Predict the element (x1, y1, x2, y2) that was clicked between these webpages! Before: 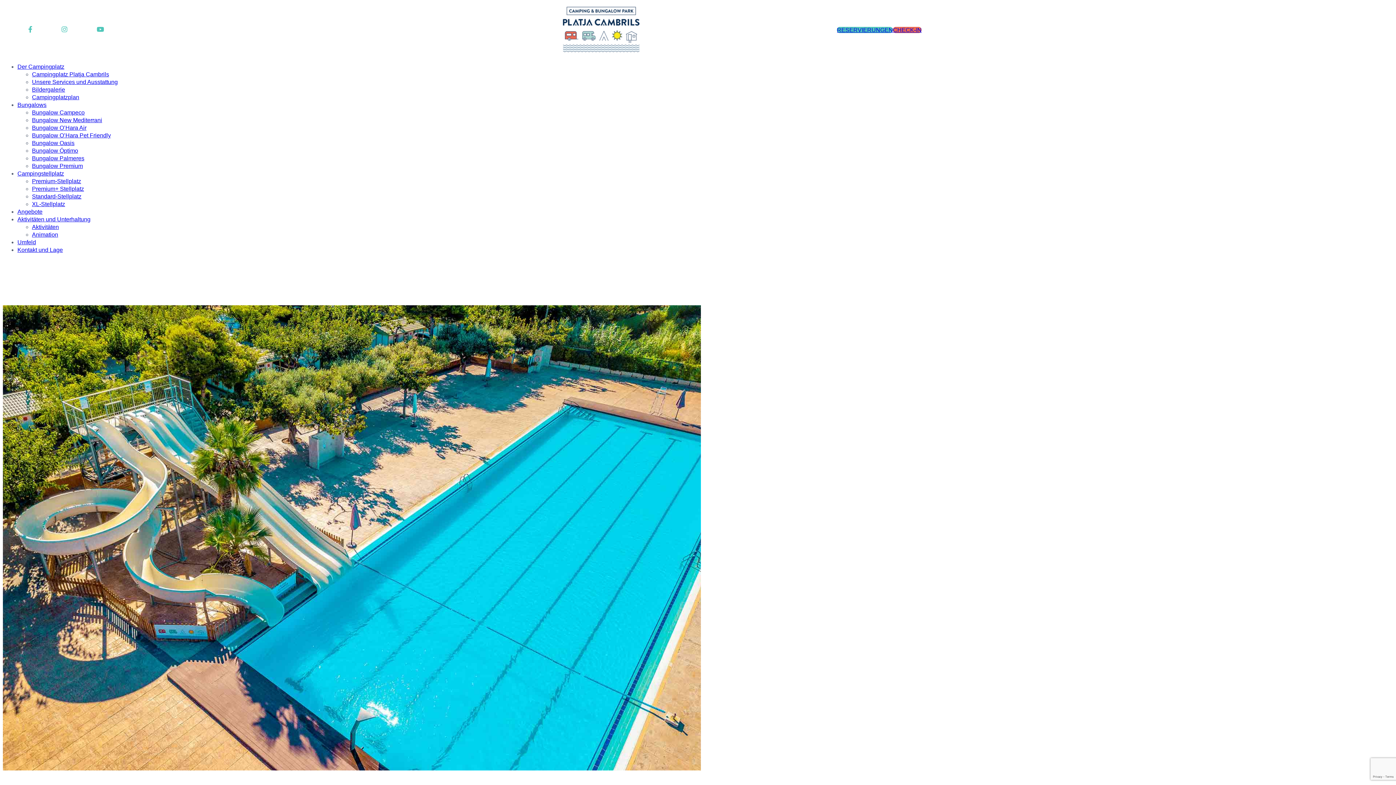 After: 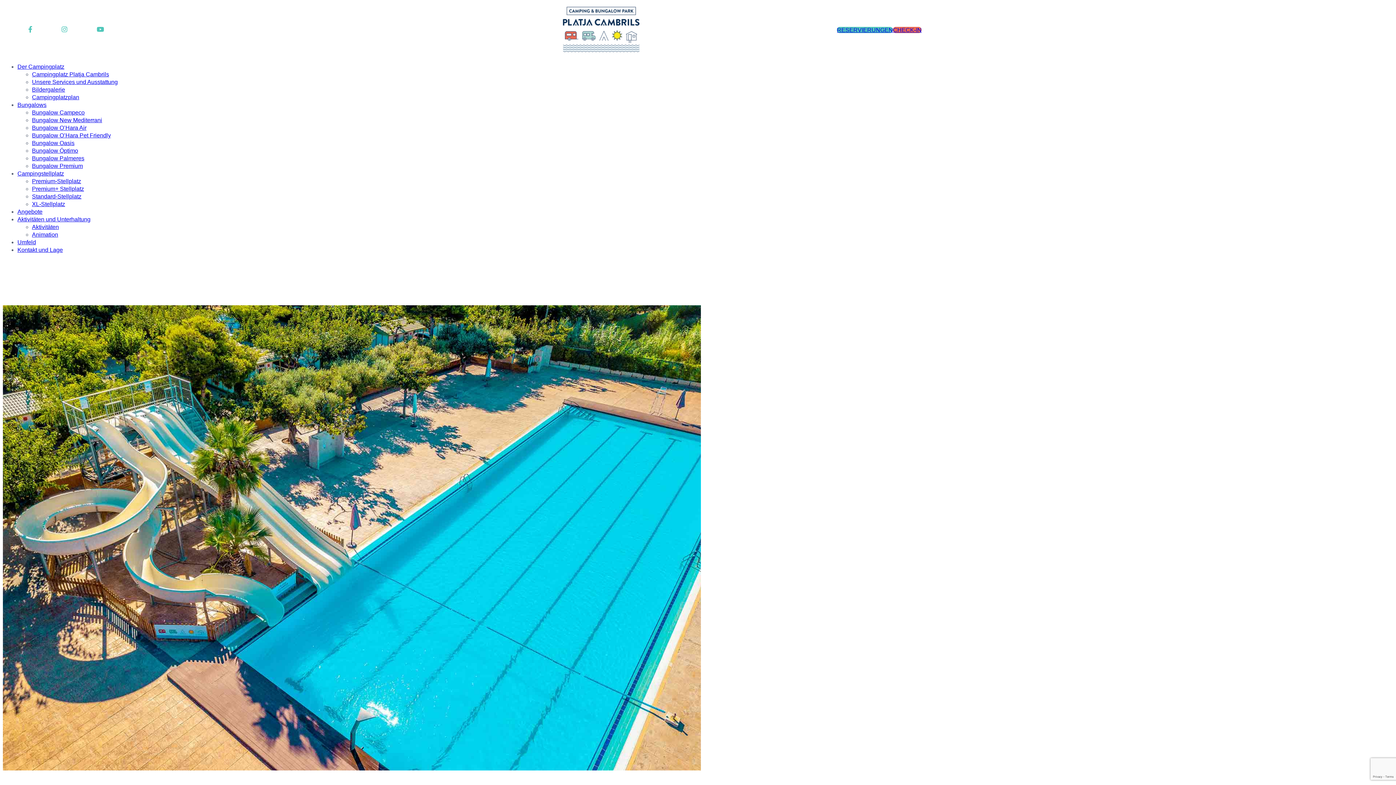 Action: bbox: (96, 26, 104, 33)